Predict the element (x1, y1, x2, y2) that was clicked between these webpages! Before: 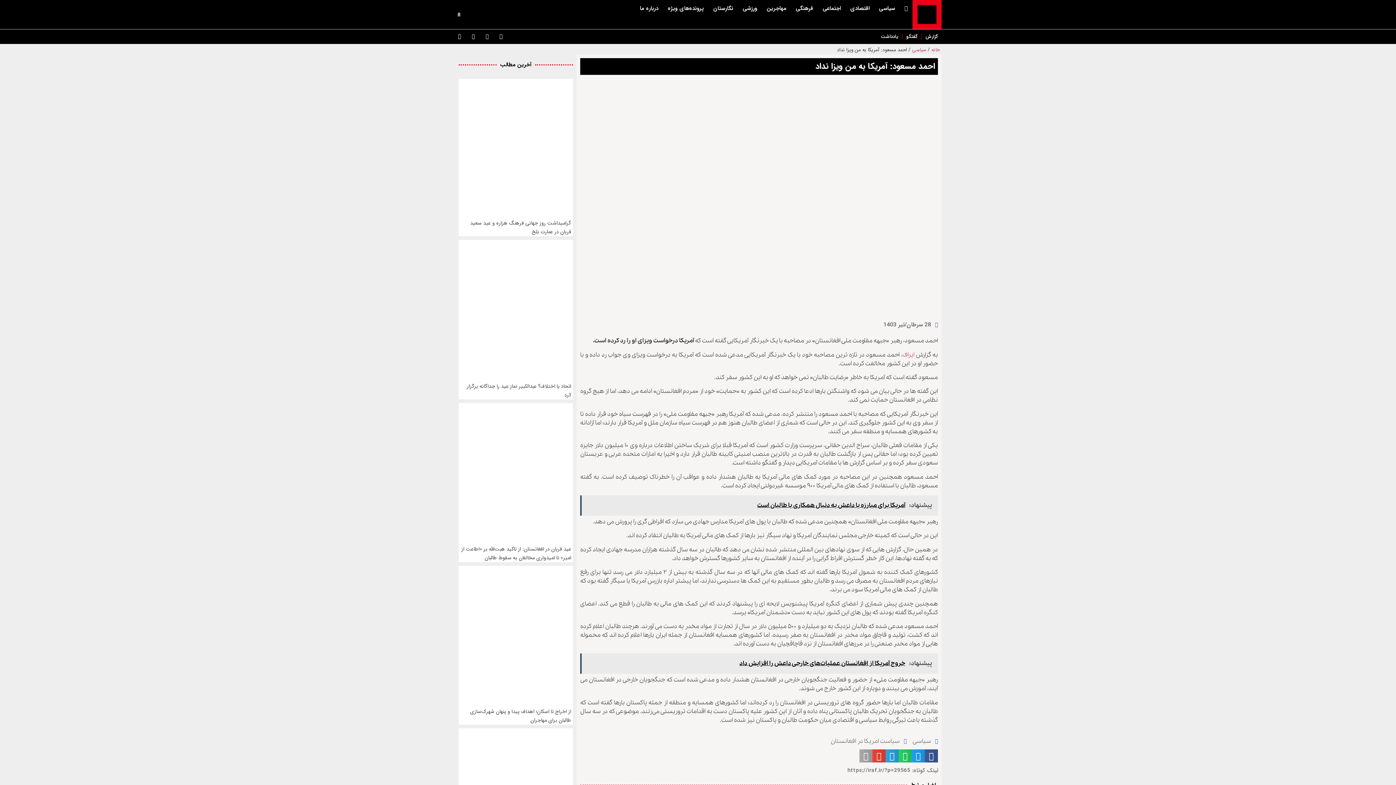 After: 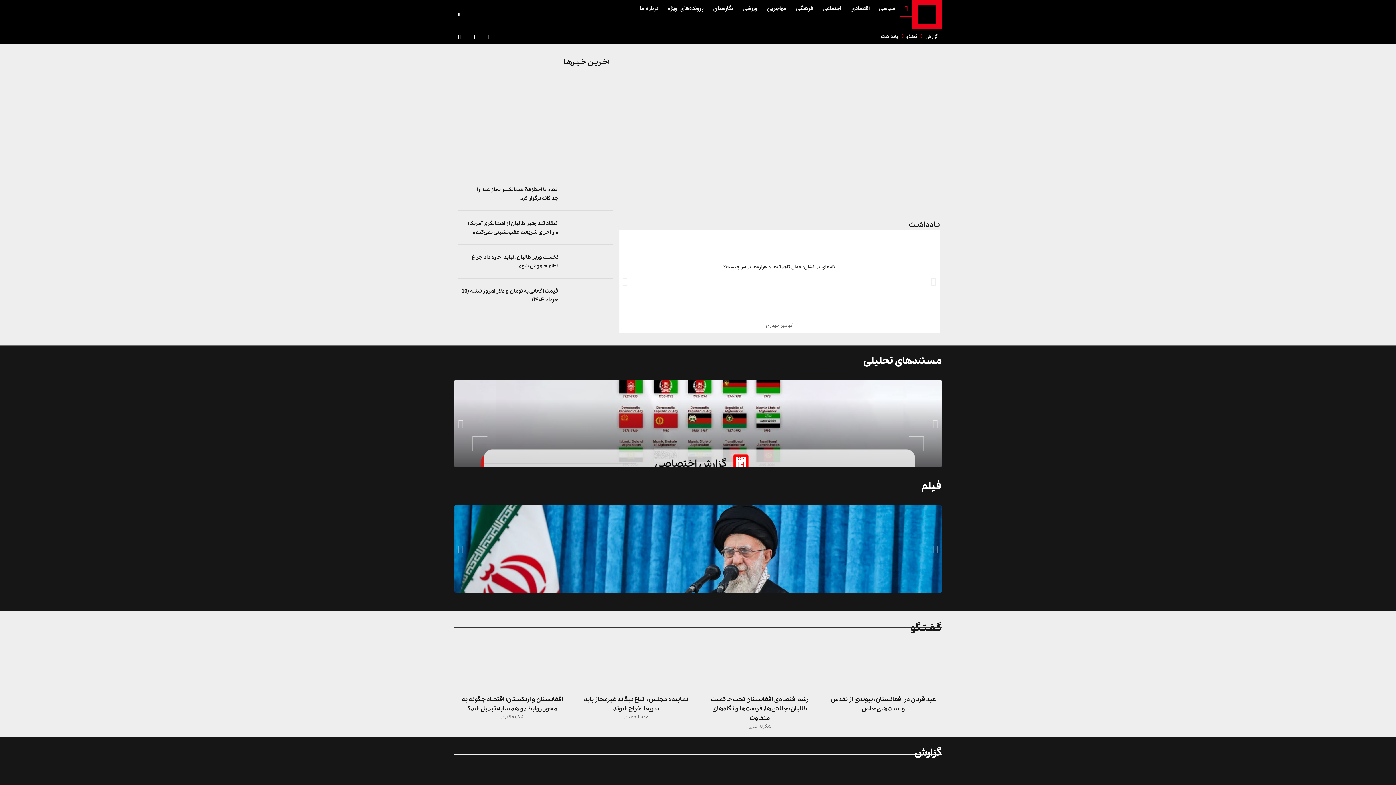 Action: label: خانه bbox: (931, 46, 940, 53)